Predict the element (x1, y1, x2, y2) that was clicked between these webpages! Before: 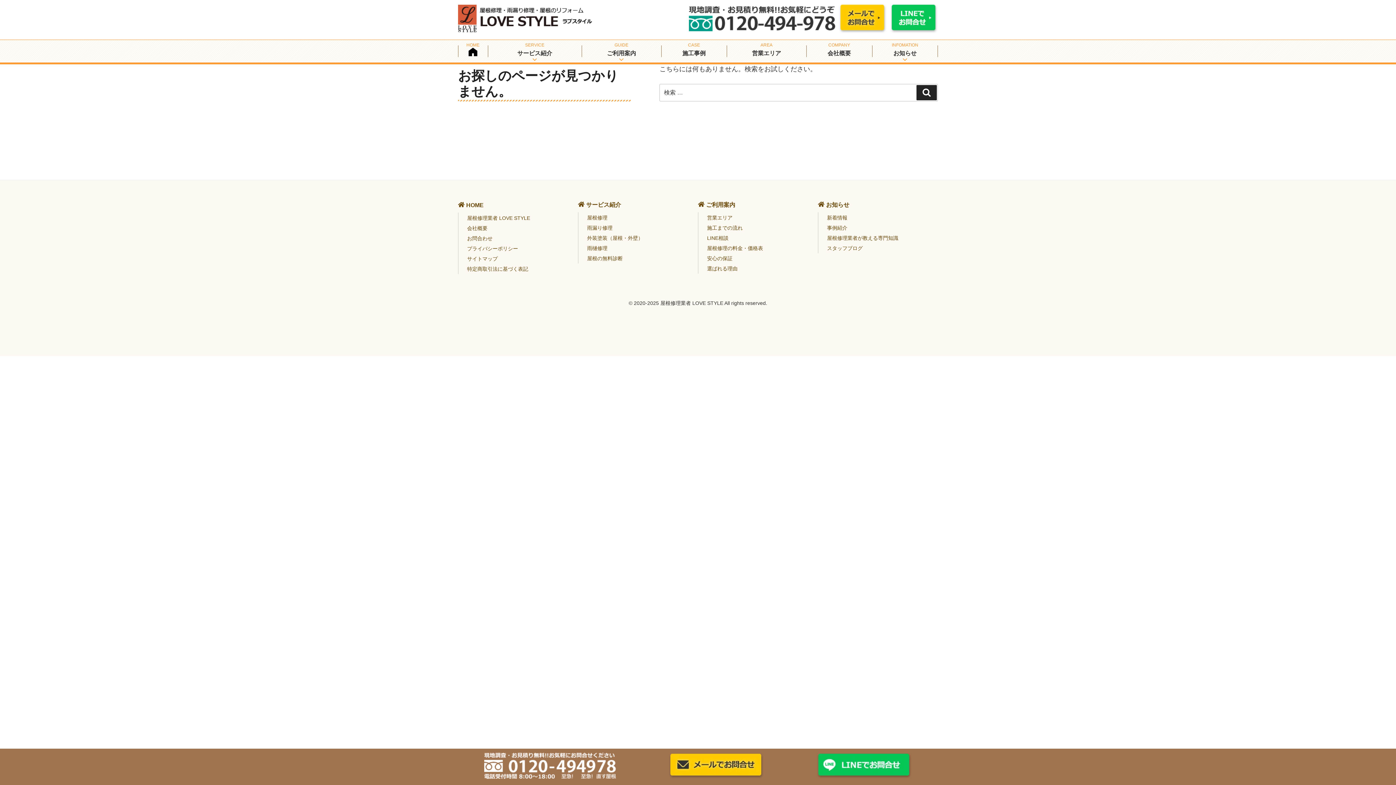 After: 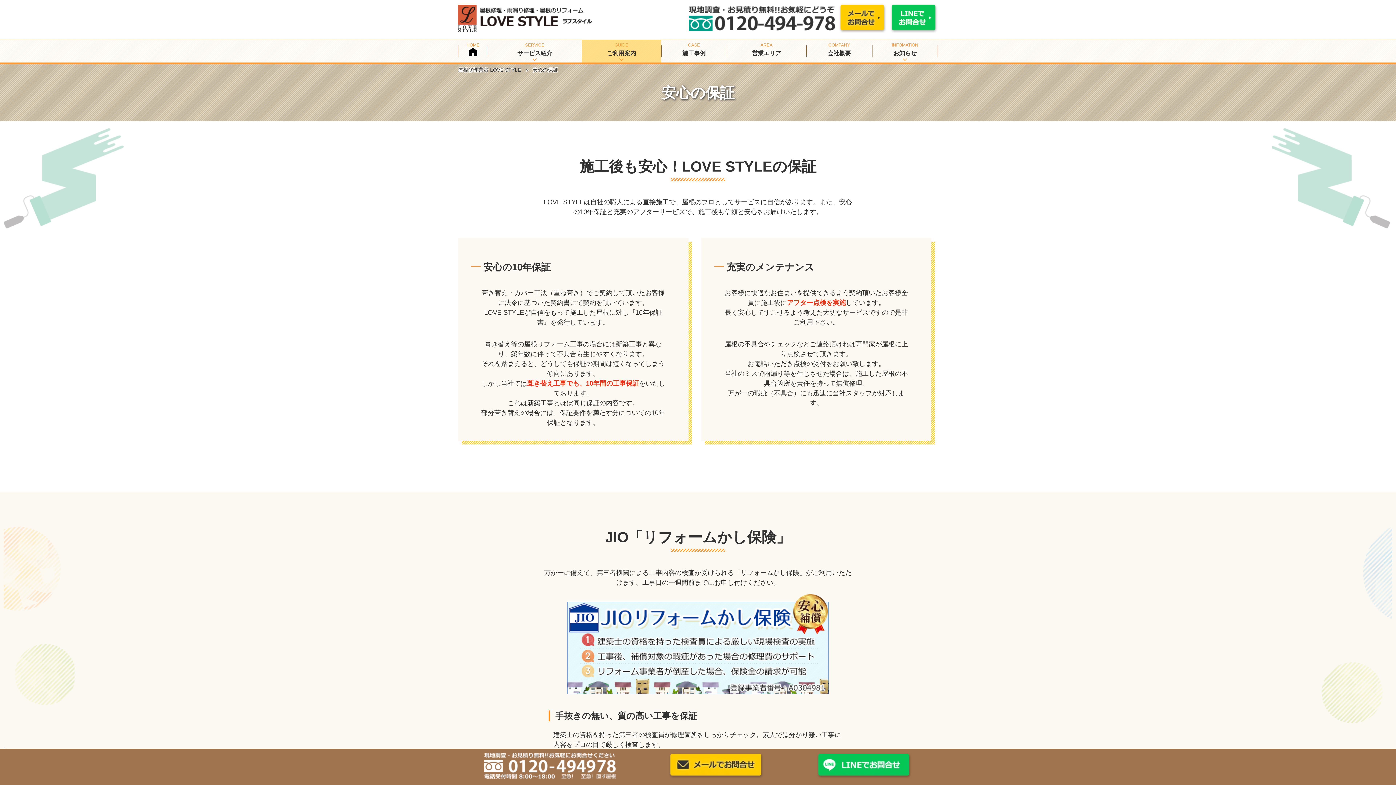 Action: bbox: (707, 255, 732, 261) label: 安心の保証